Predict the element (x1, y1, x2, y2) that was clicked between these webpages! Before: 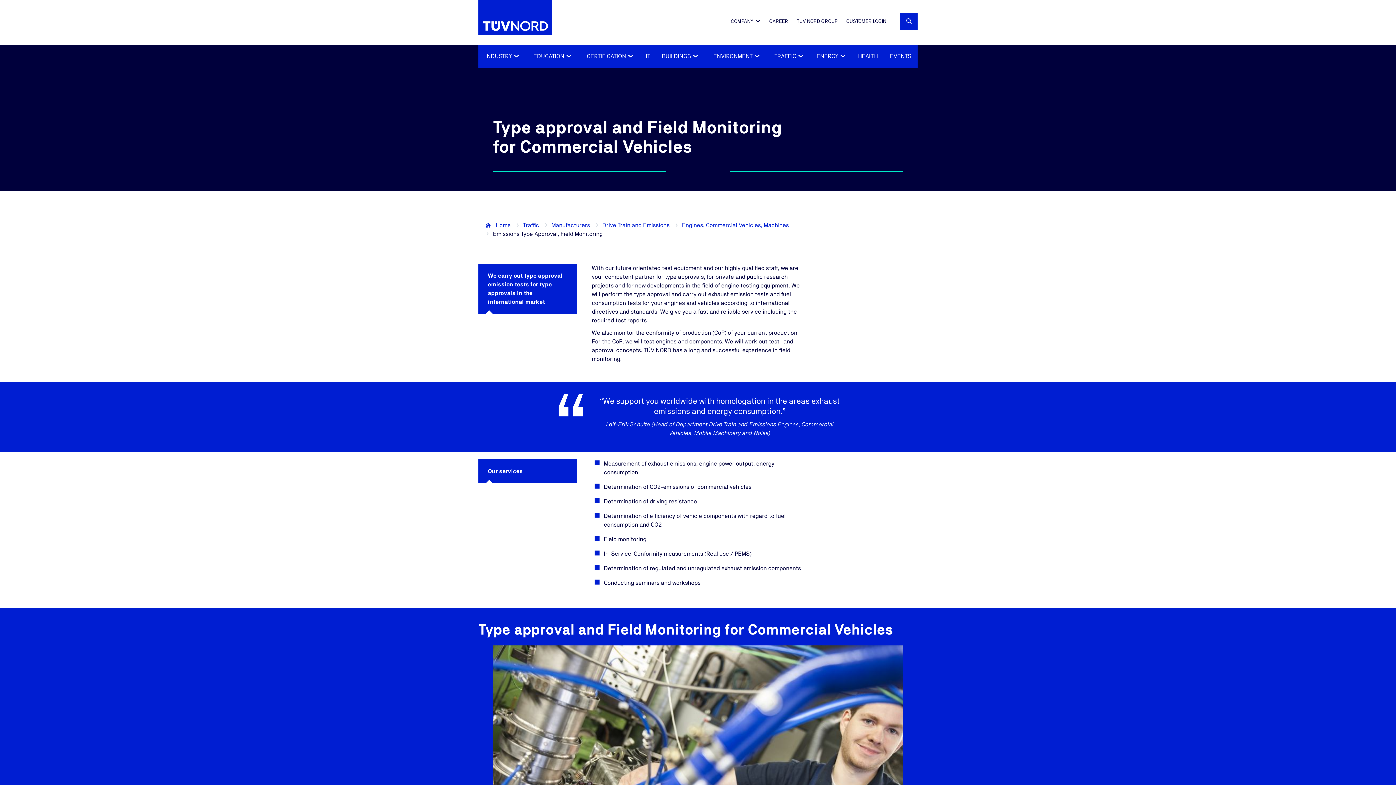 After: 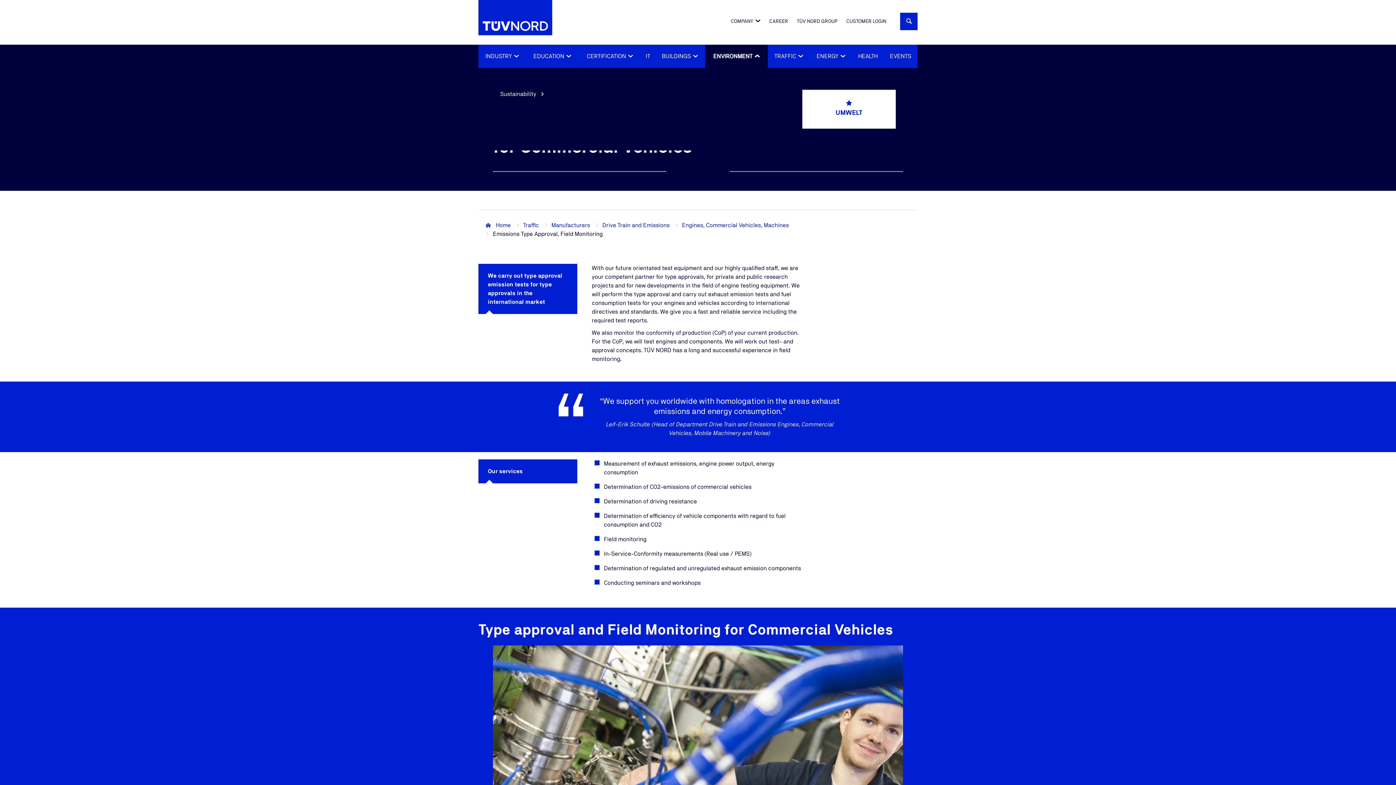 Action: bbox: (705, 44, 768, 68) label: ENVIRONMENT